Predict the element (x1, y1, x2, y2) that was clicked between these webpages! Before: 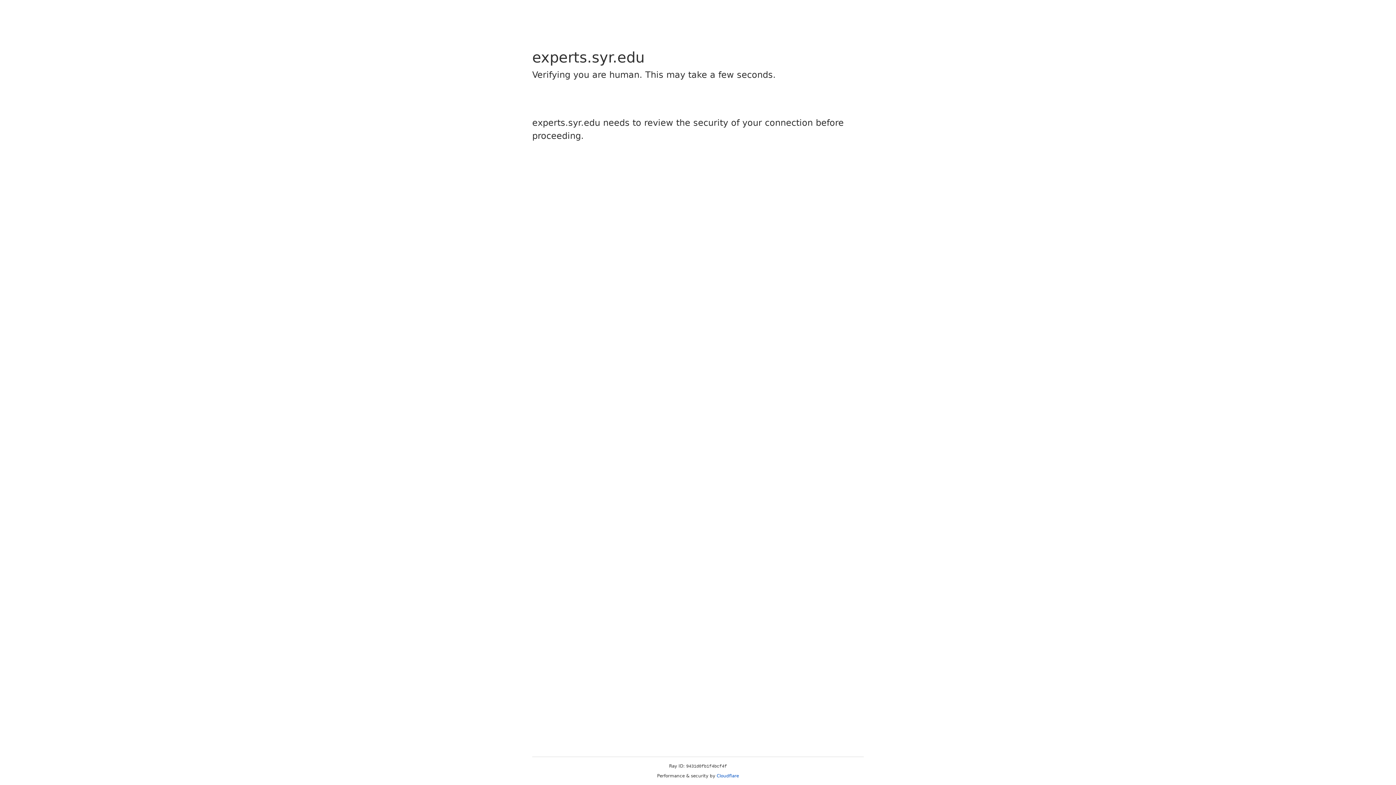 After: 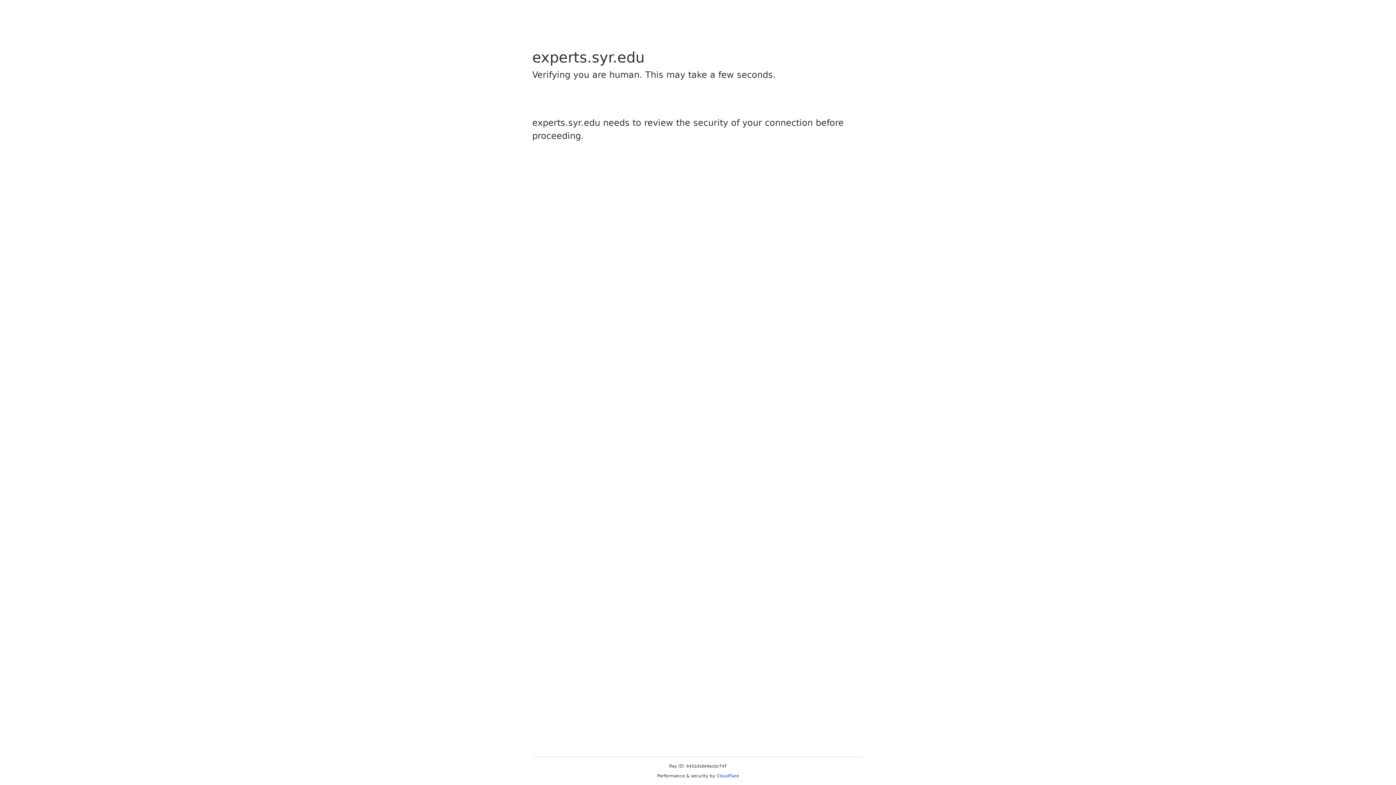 Action: bbox: (716, 773, 739, 778) label: Cloudflare